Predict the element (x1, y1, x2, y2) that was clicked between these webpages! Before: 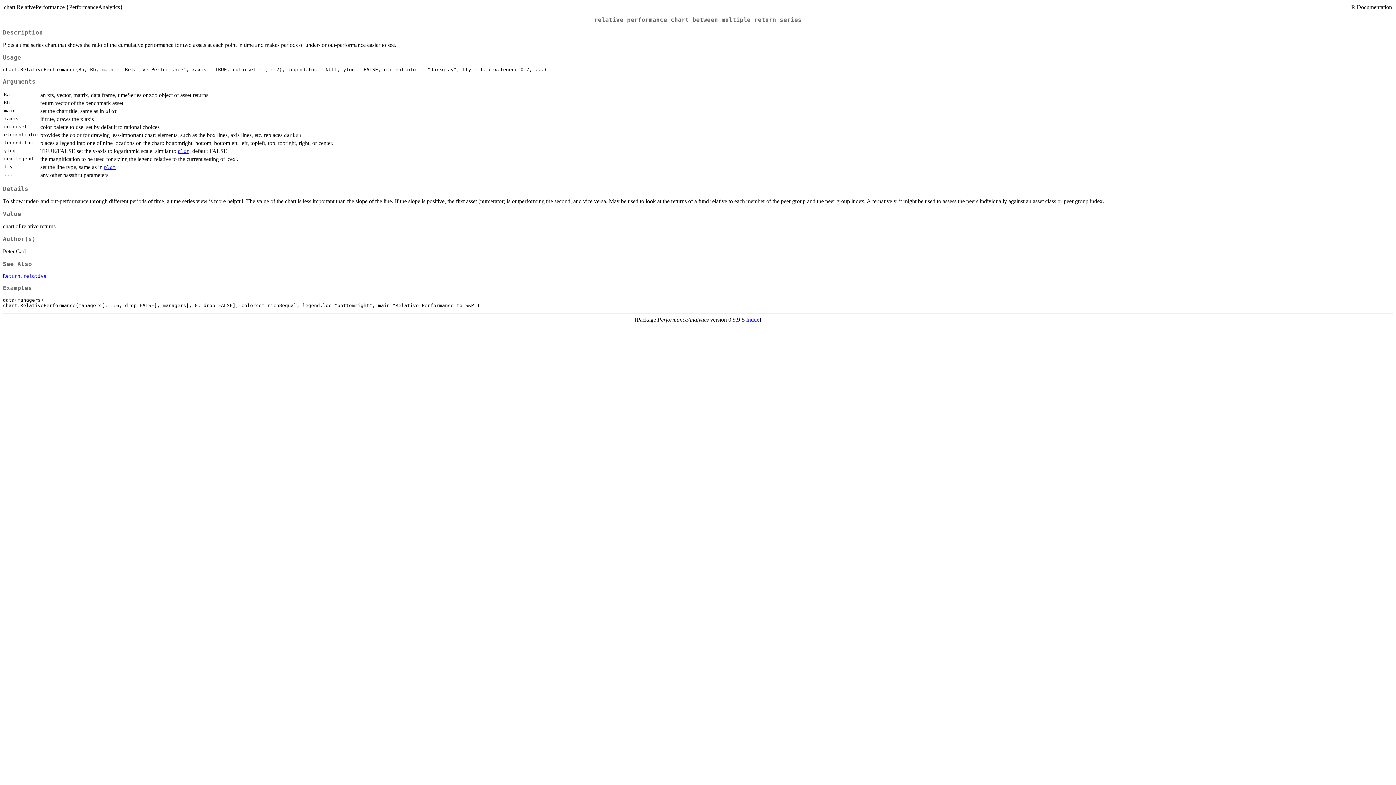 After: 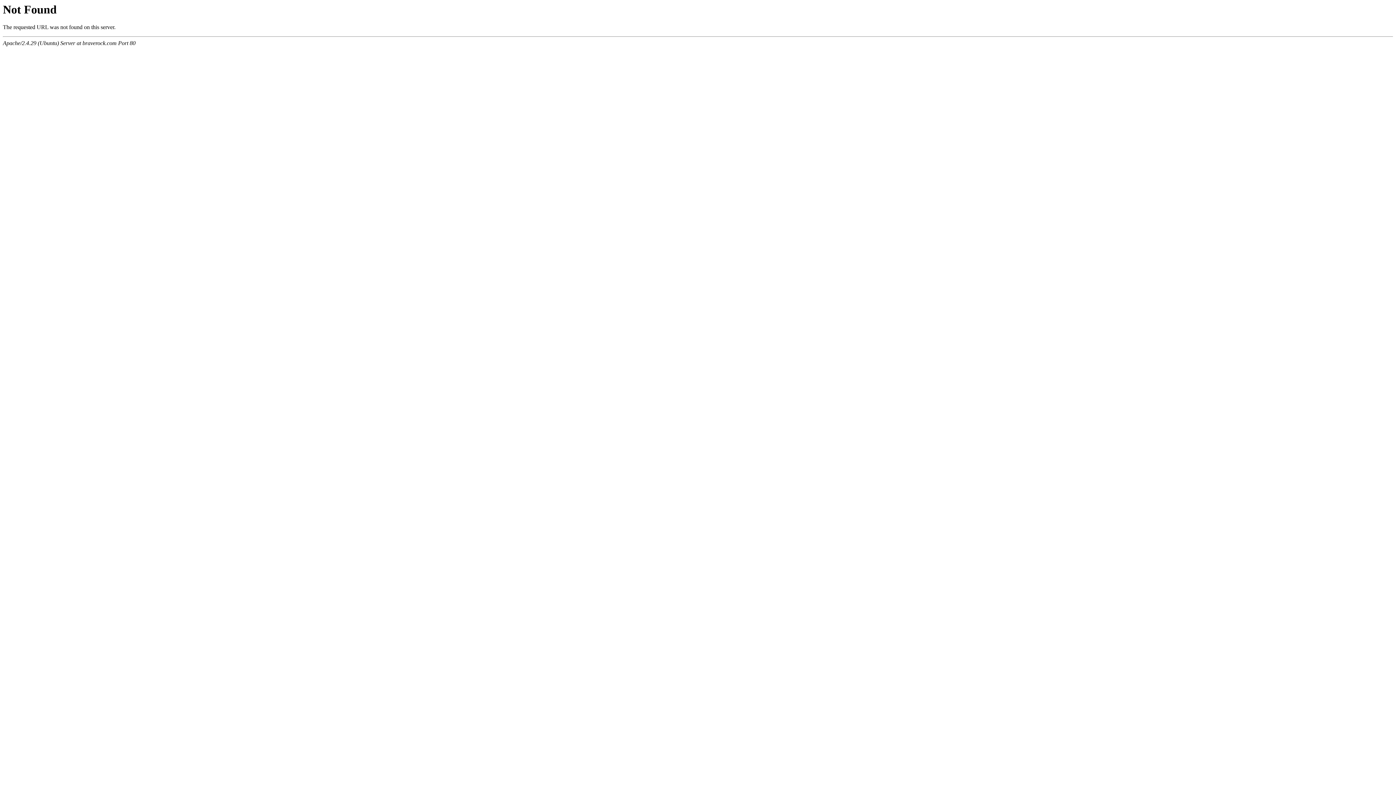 Action: bbox: (104, 164, 115, 170) label: plot